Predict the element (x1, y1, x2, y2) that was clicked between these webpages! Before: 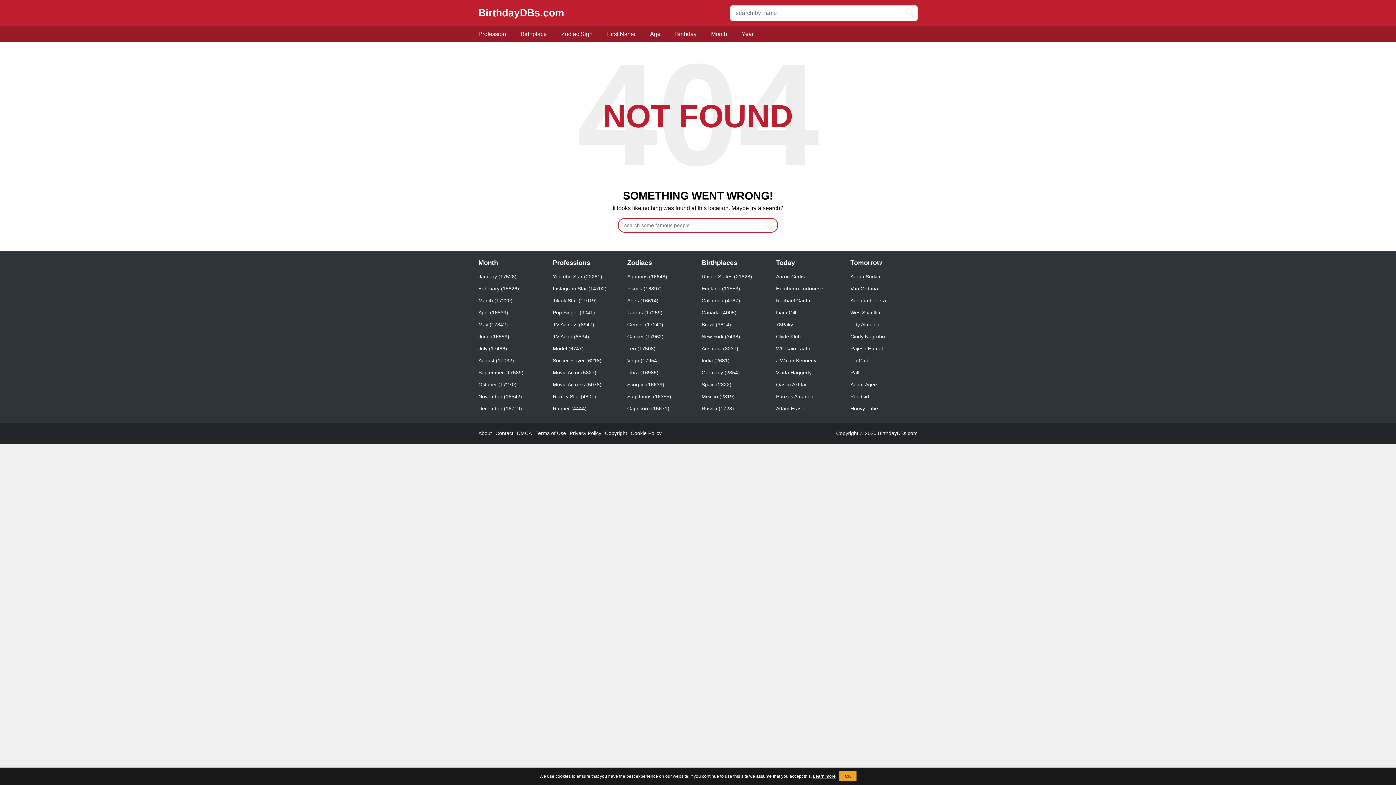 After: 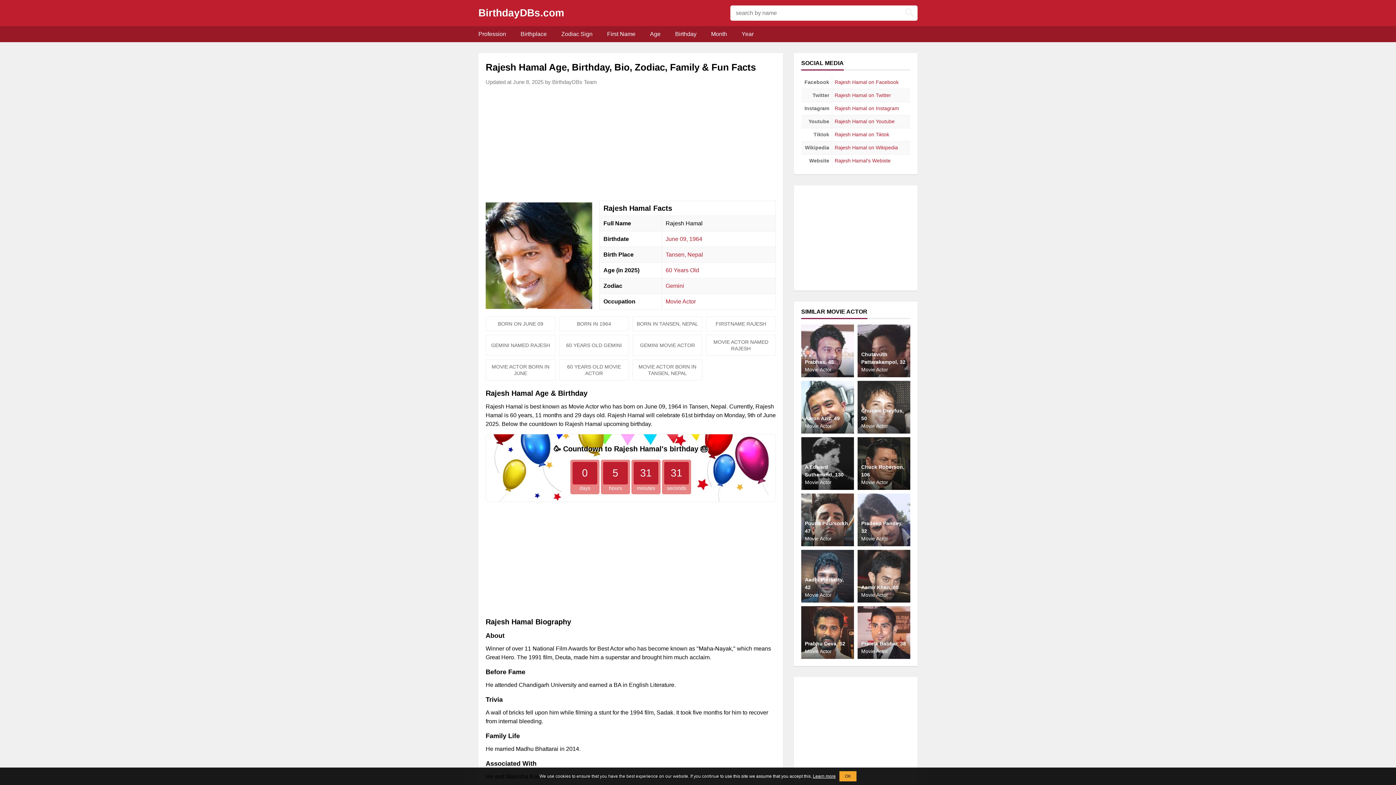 Action: label: Rajesh Hamal bbox: (850, 345, 883, 351)